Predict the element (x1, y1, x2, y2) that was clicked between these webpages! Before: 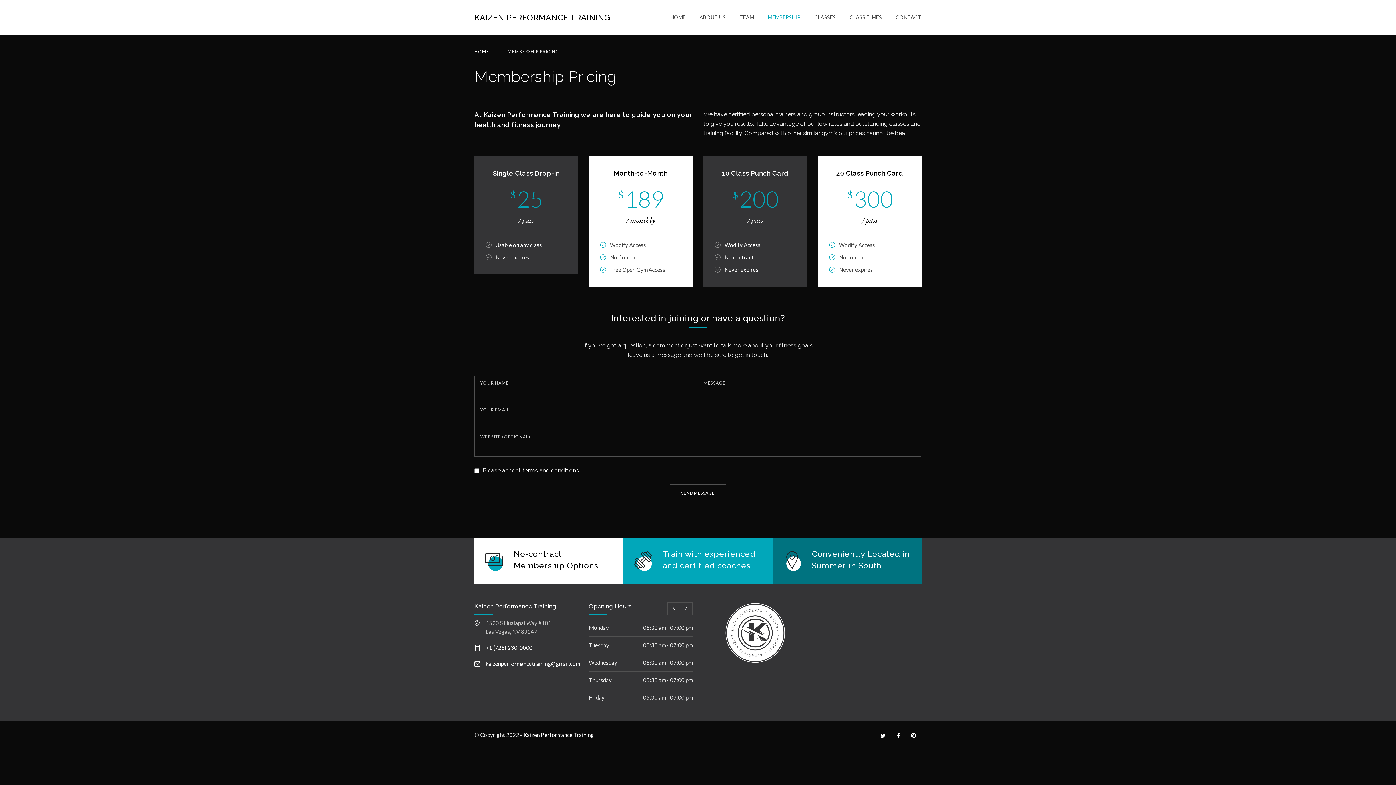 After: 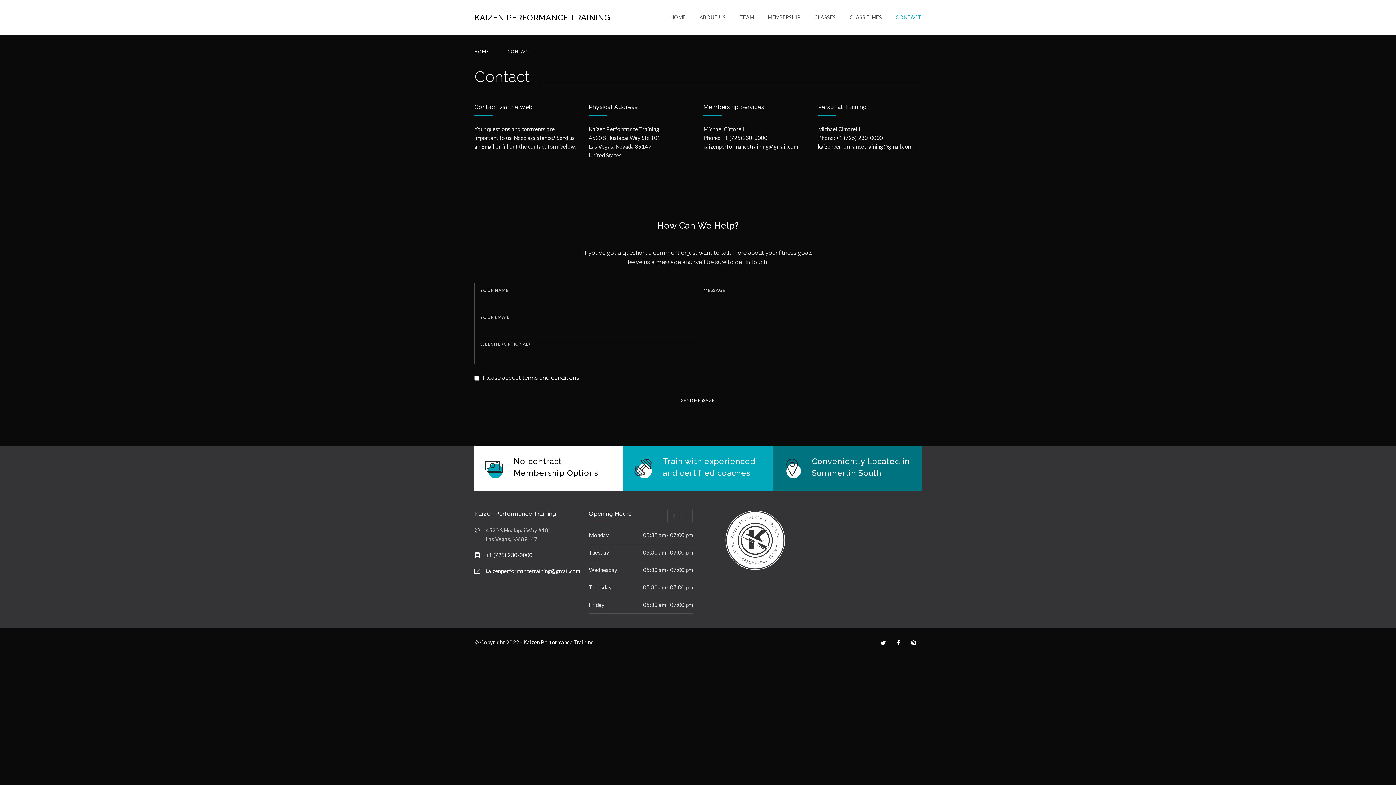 Action: bbox: (882, 8, 921, 26) label: CONTACT